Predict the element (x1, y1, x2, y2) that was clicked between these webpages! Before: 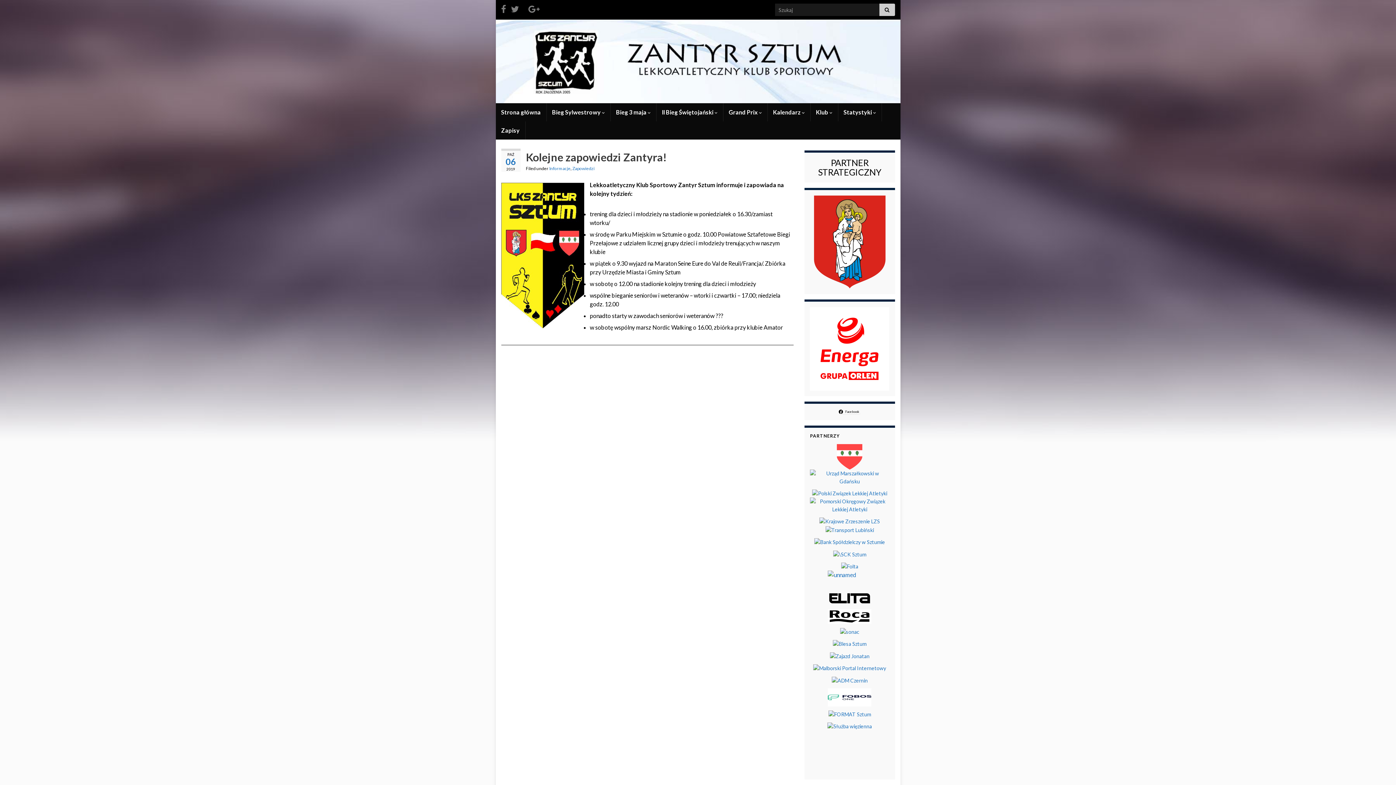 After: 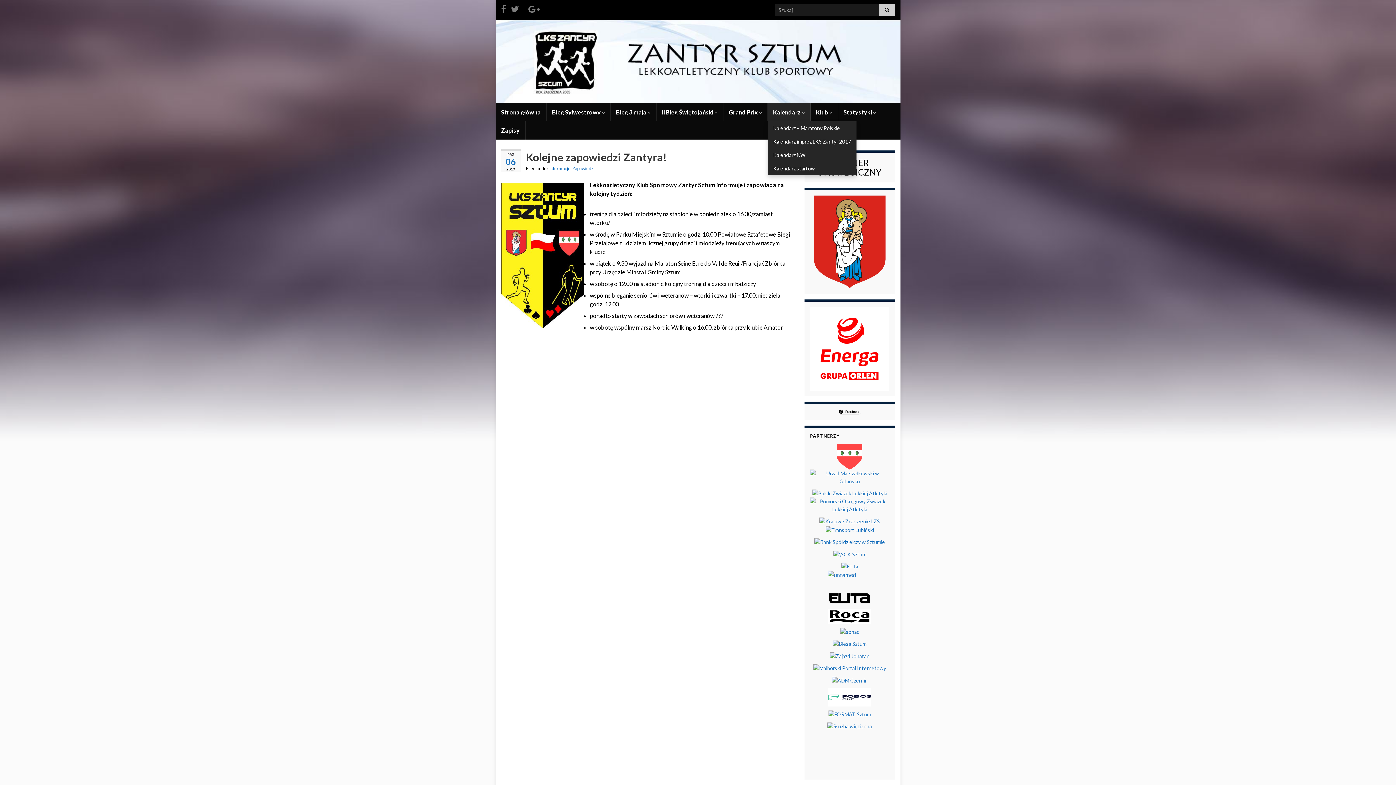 Action: label: Kalendarz  bbox: (767, 103, 810, 121)